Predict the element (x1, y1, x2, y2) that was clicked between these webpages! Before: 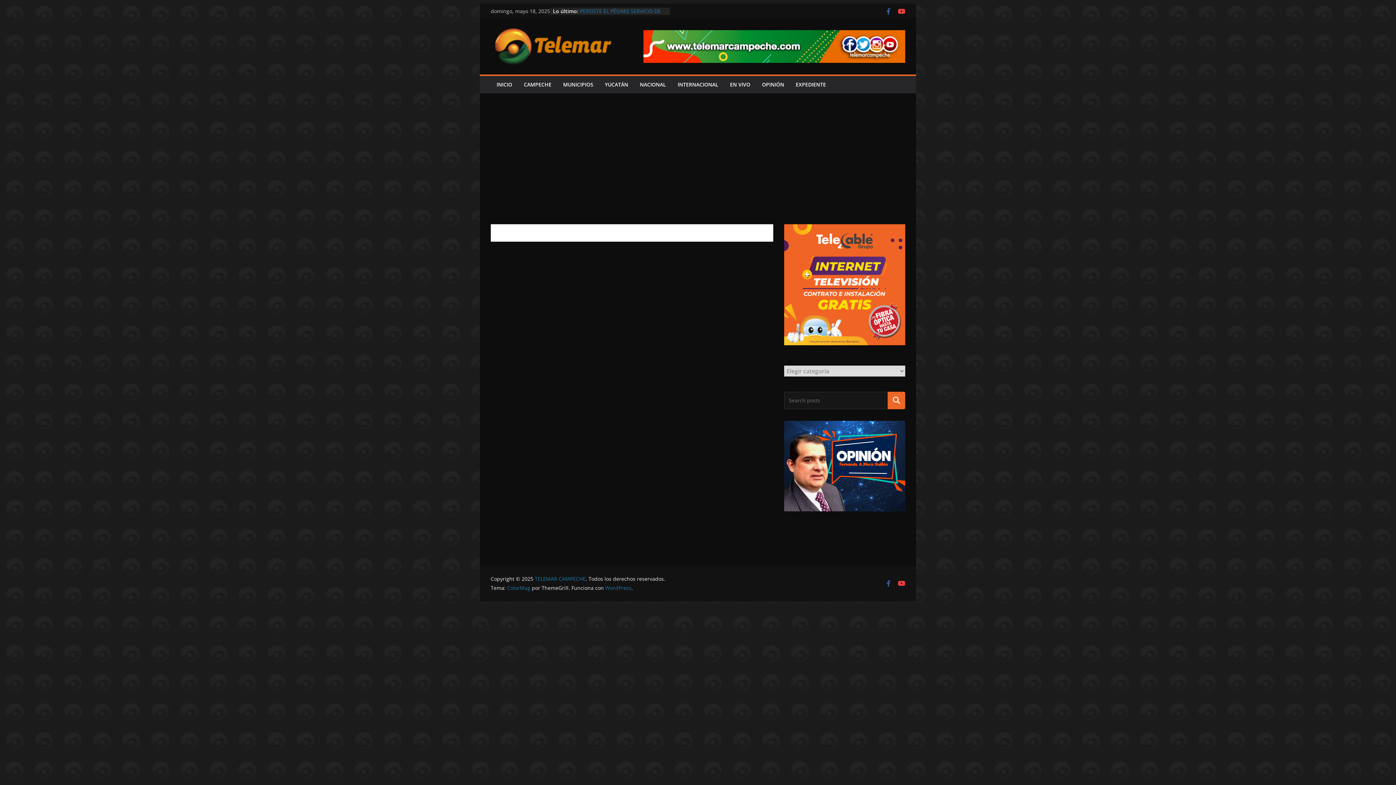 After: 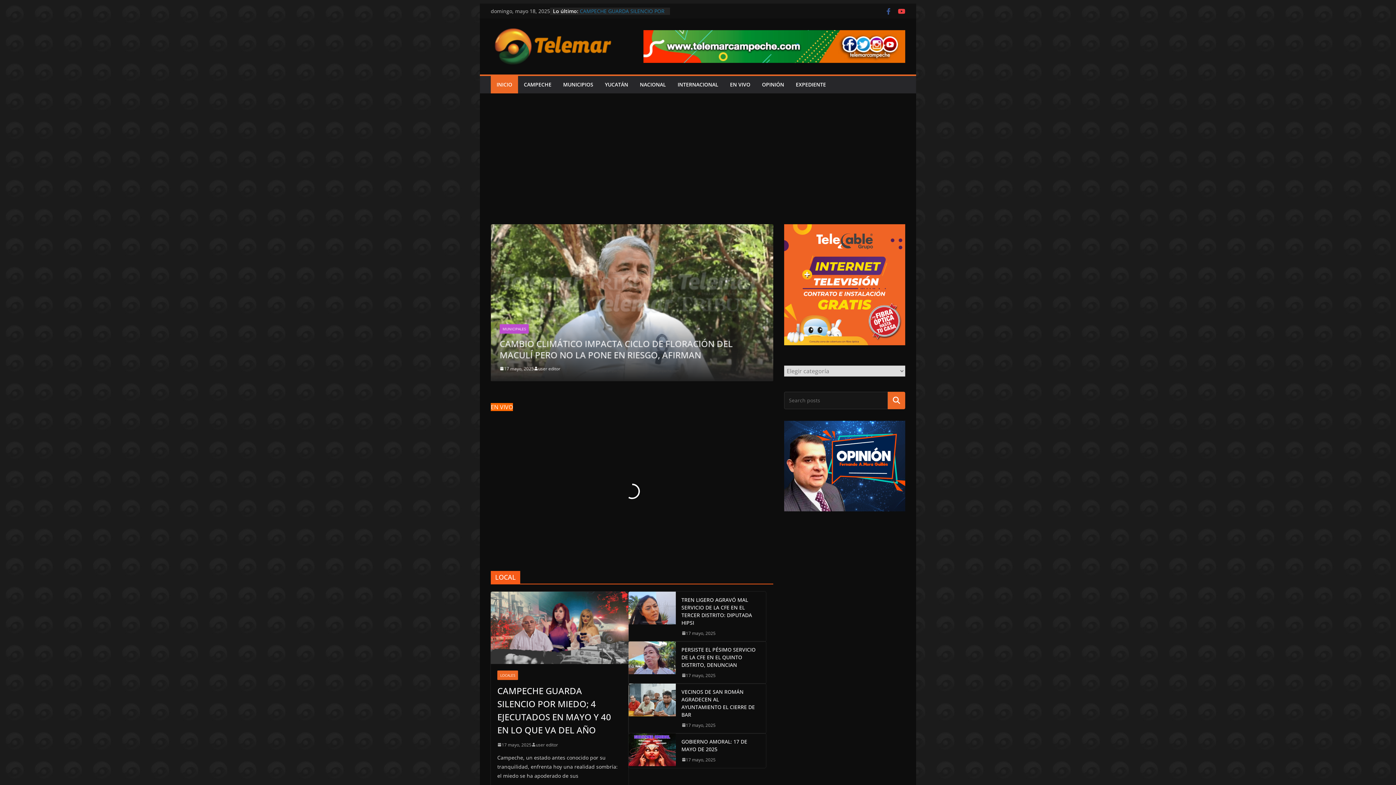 Action: bbox: (490, 27, 615, 65)